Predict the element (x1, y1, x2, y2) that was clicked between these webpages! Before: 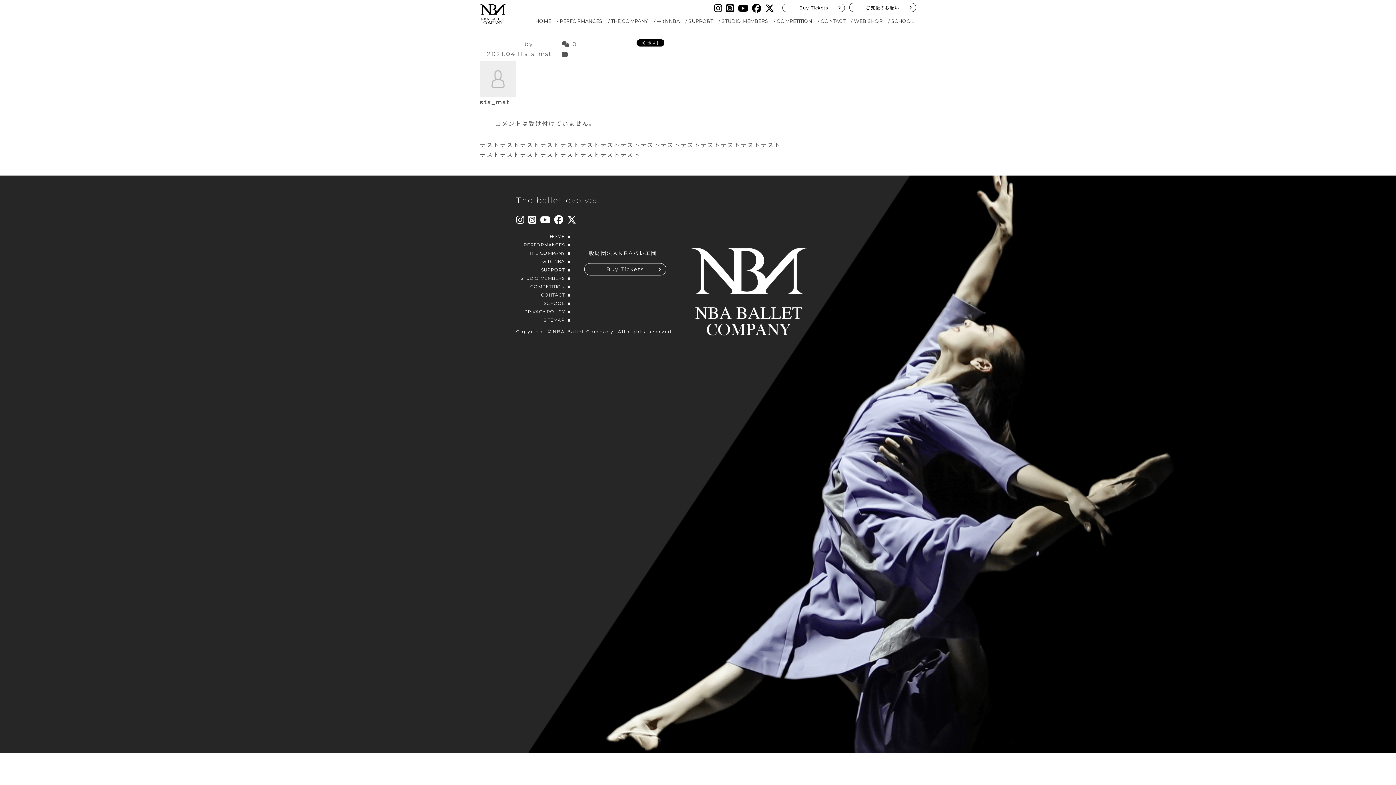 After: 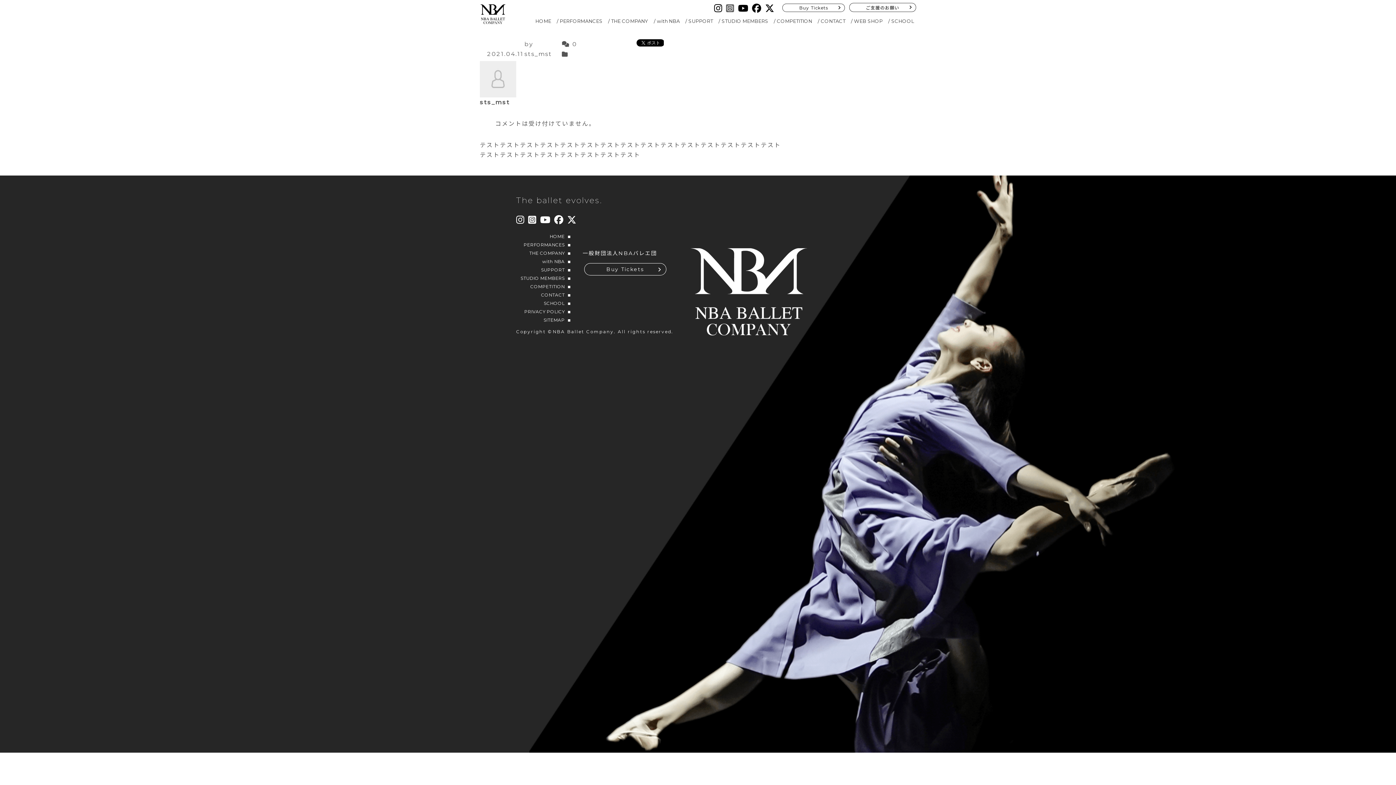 Action: label:   bbox: (726, 6, 738, 13)